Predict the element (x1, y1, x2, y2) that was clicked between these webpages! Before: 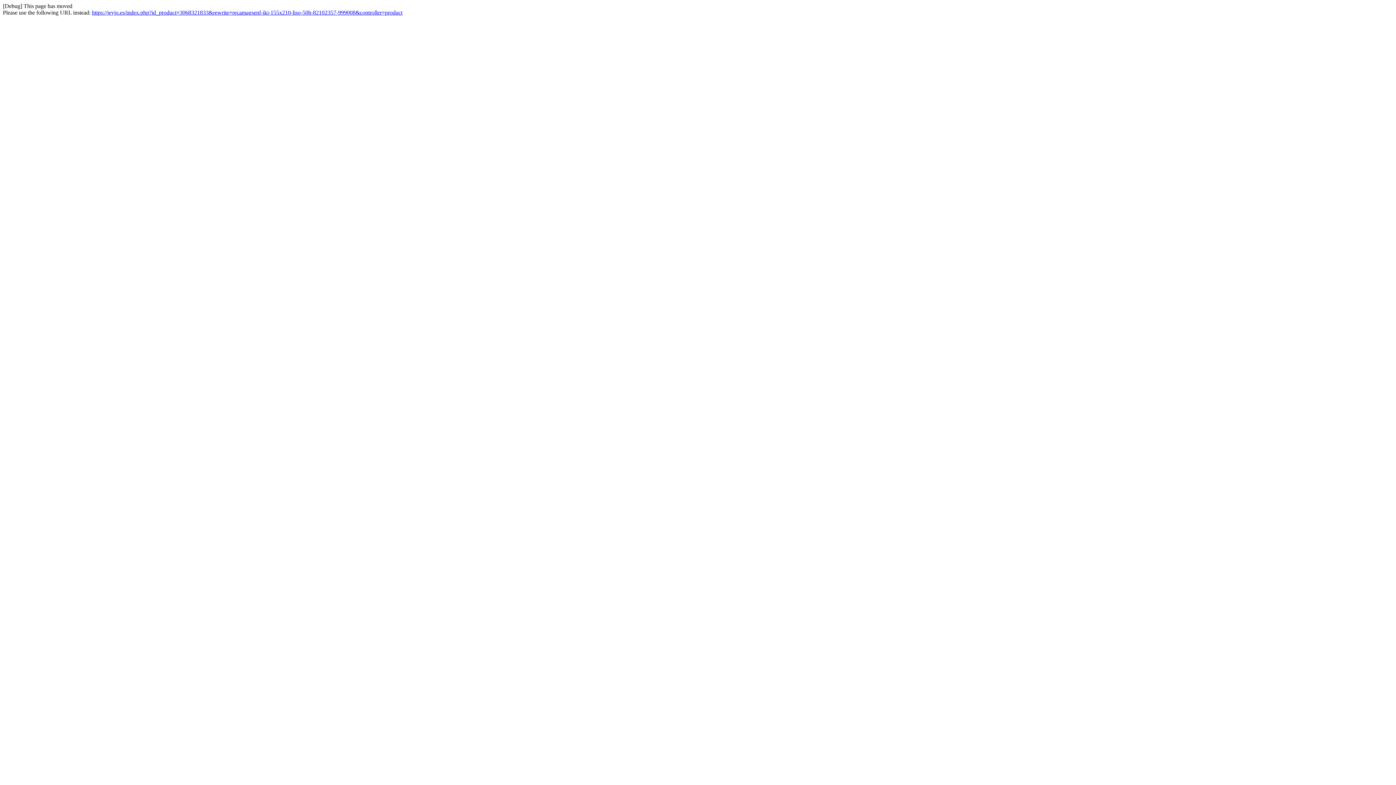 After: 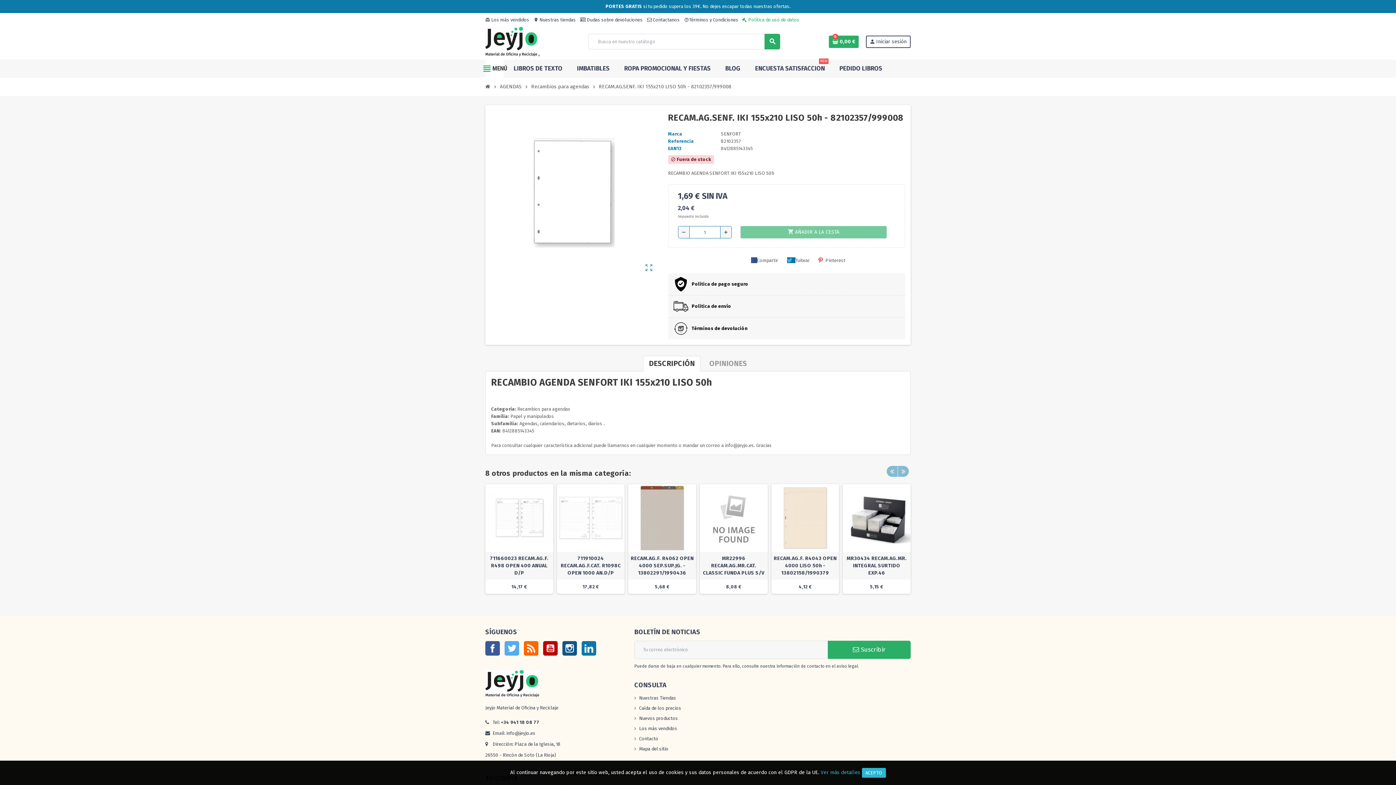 Action: bbox: (92, 9, 402, 15) label: https://jeyjo.es/index.php?id_product=3068321833&rewrite=recamagsenf-iki-155x210-liso-50h-82102357-999008&controller=product